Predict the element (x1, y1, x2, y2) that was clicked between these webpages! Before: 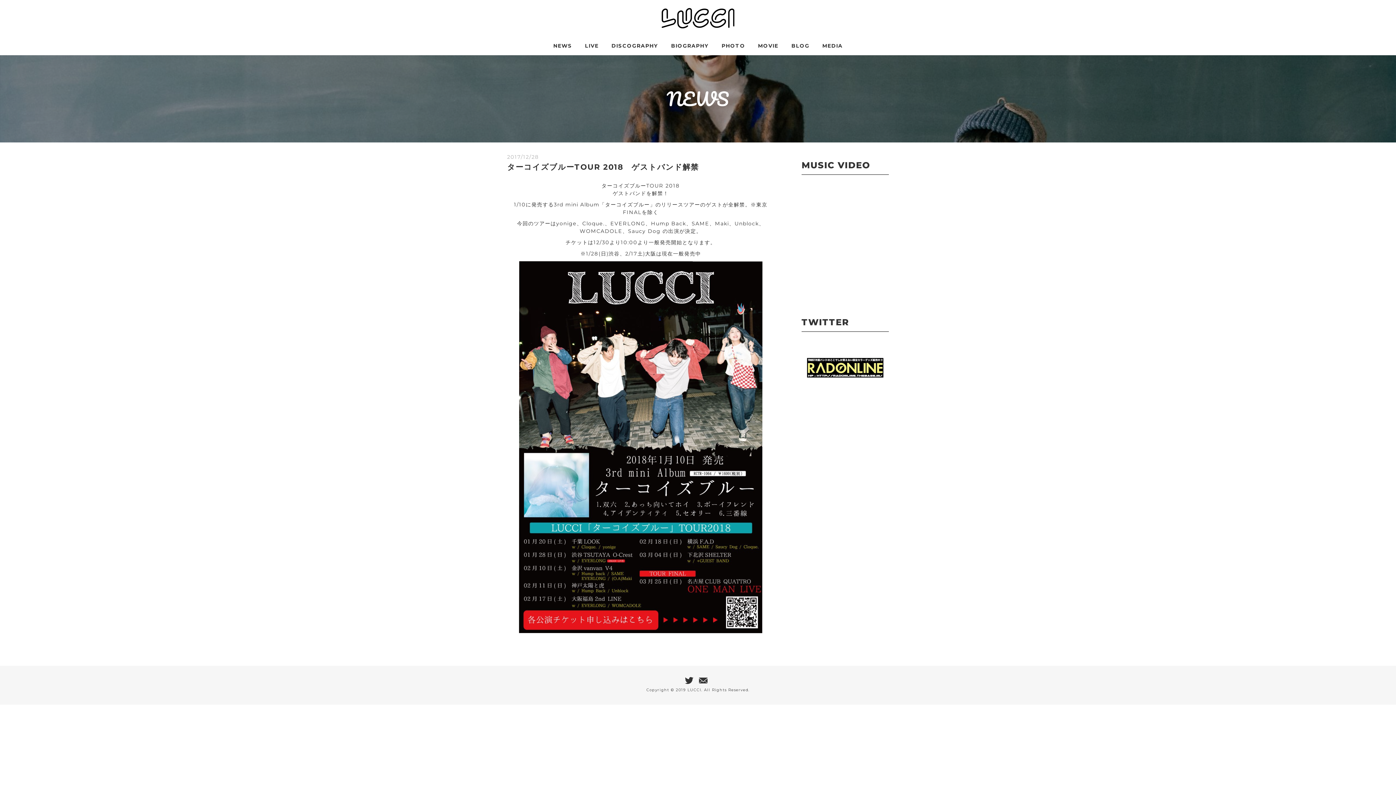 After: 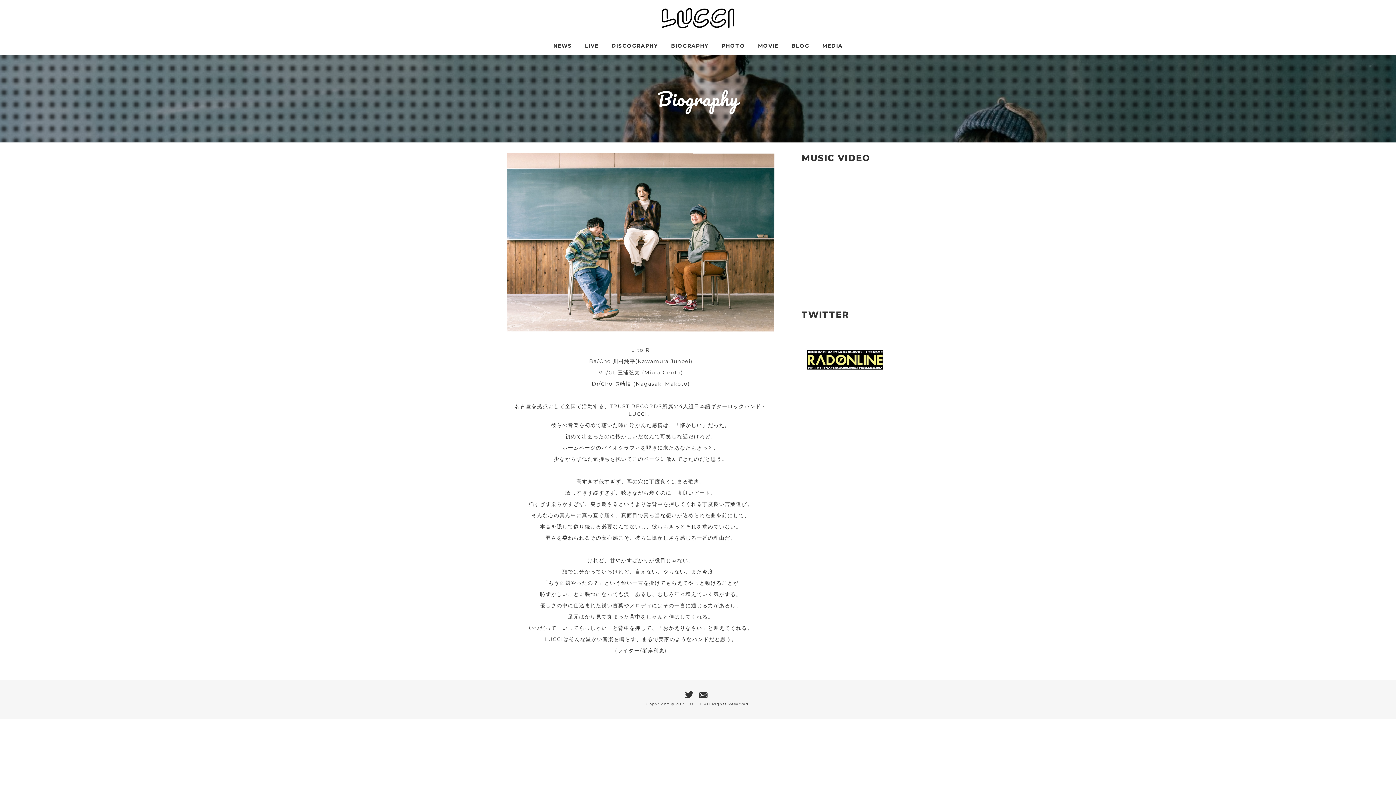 Action: bbox: (665, 36, 714, 54) label: BIOGRAPHY